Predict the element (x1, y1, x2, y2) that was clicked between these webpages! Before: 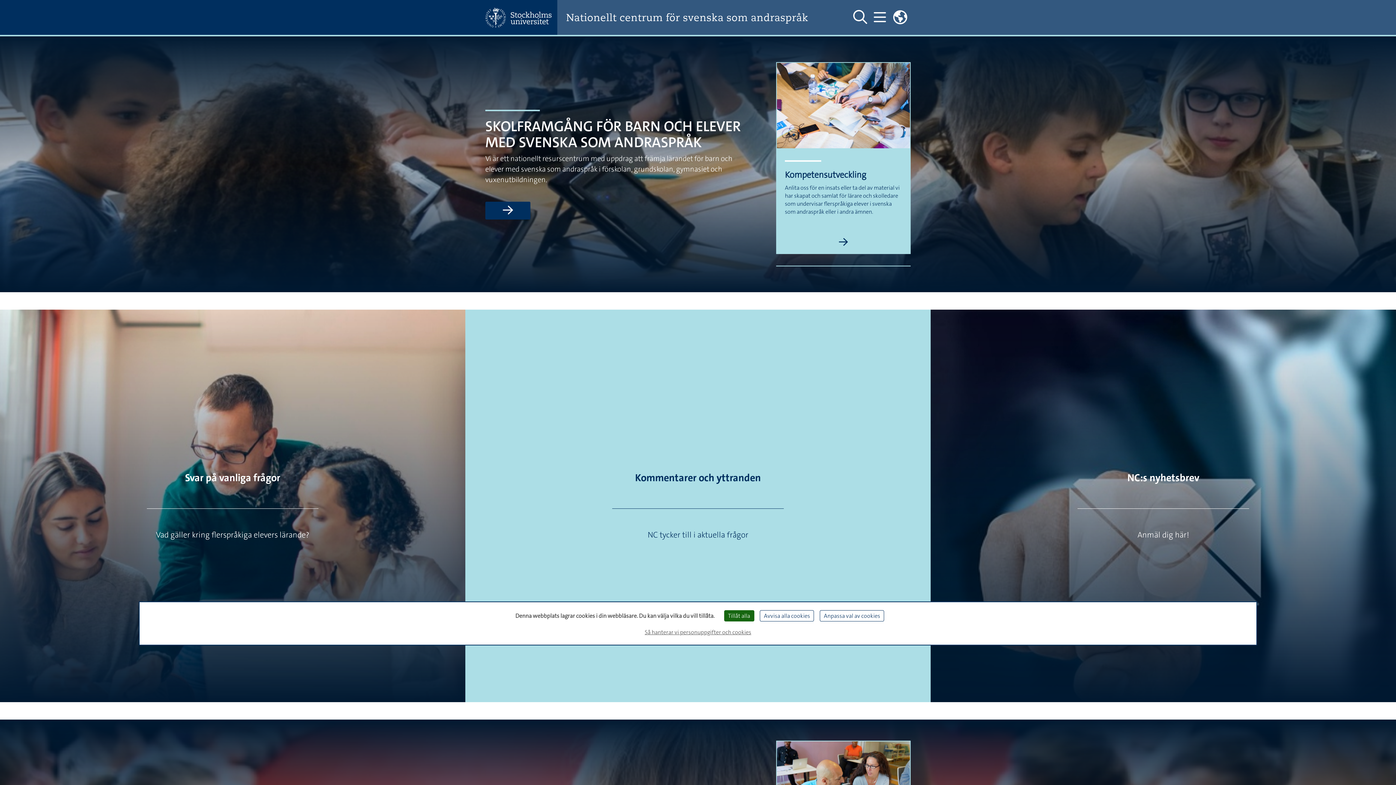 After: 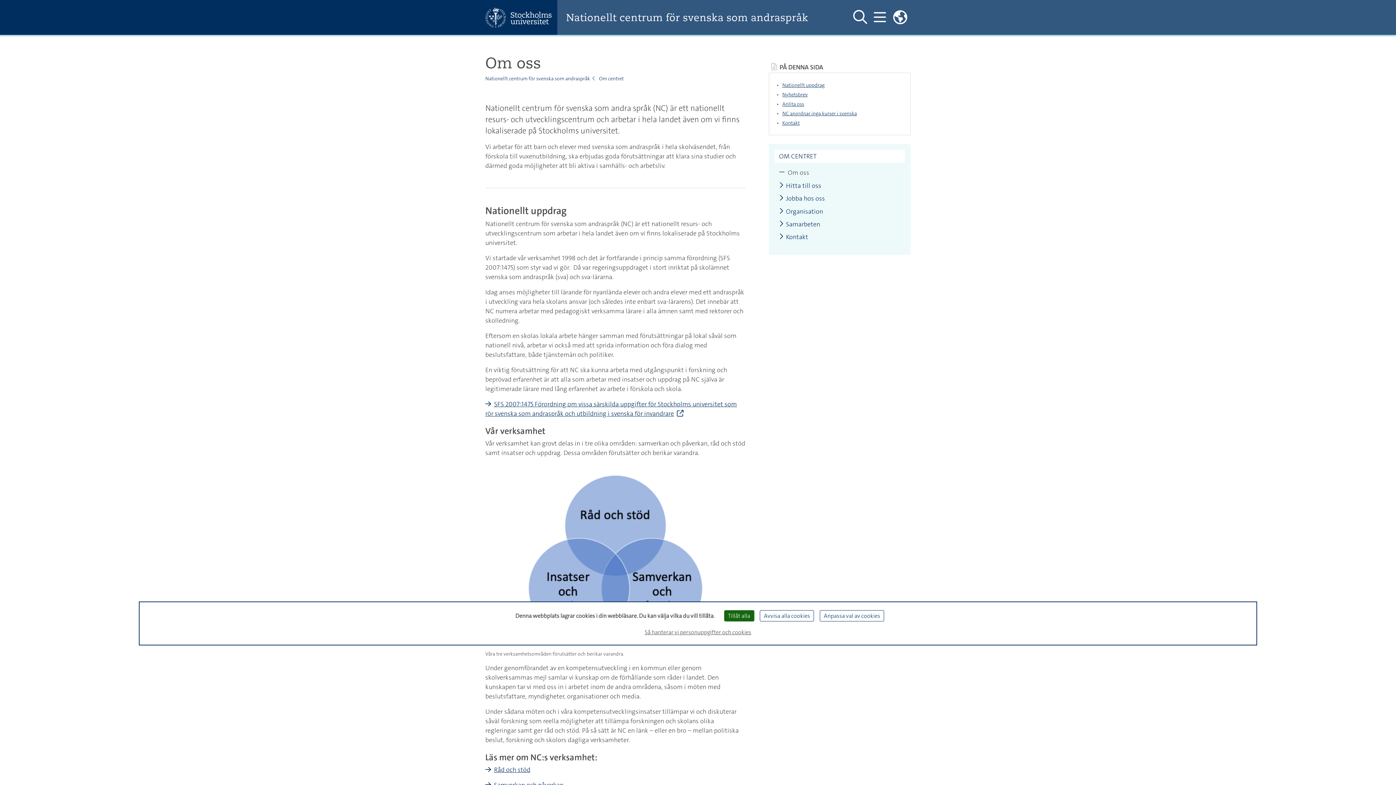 Action: bbox: (485, 201, 530, 219) label: Läs mer om Skolframgång för barn och elever med svenska som andraspråk